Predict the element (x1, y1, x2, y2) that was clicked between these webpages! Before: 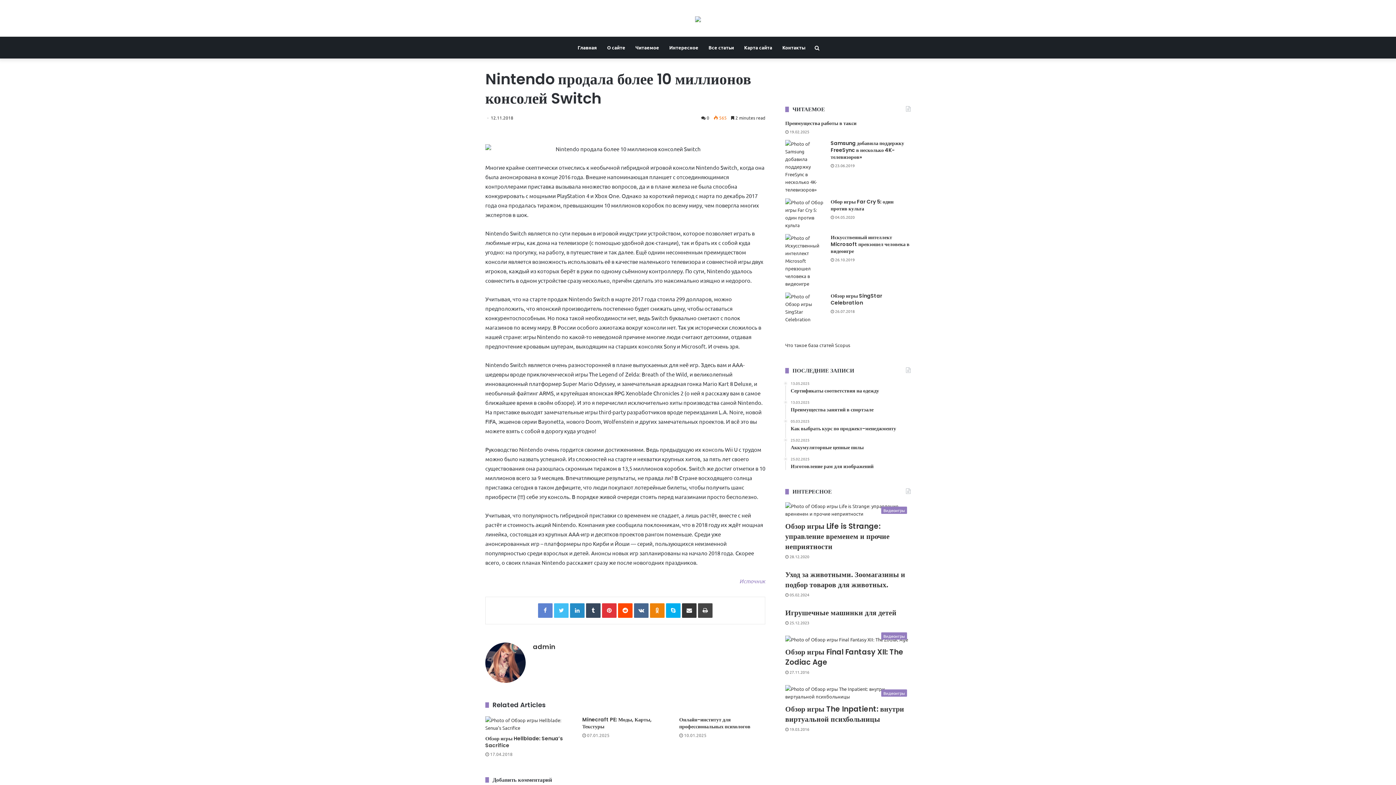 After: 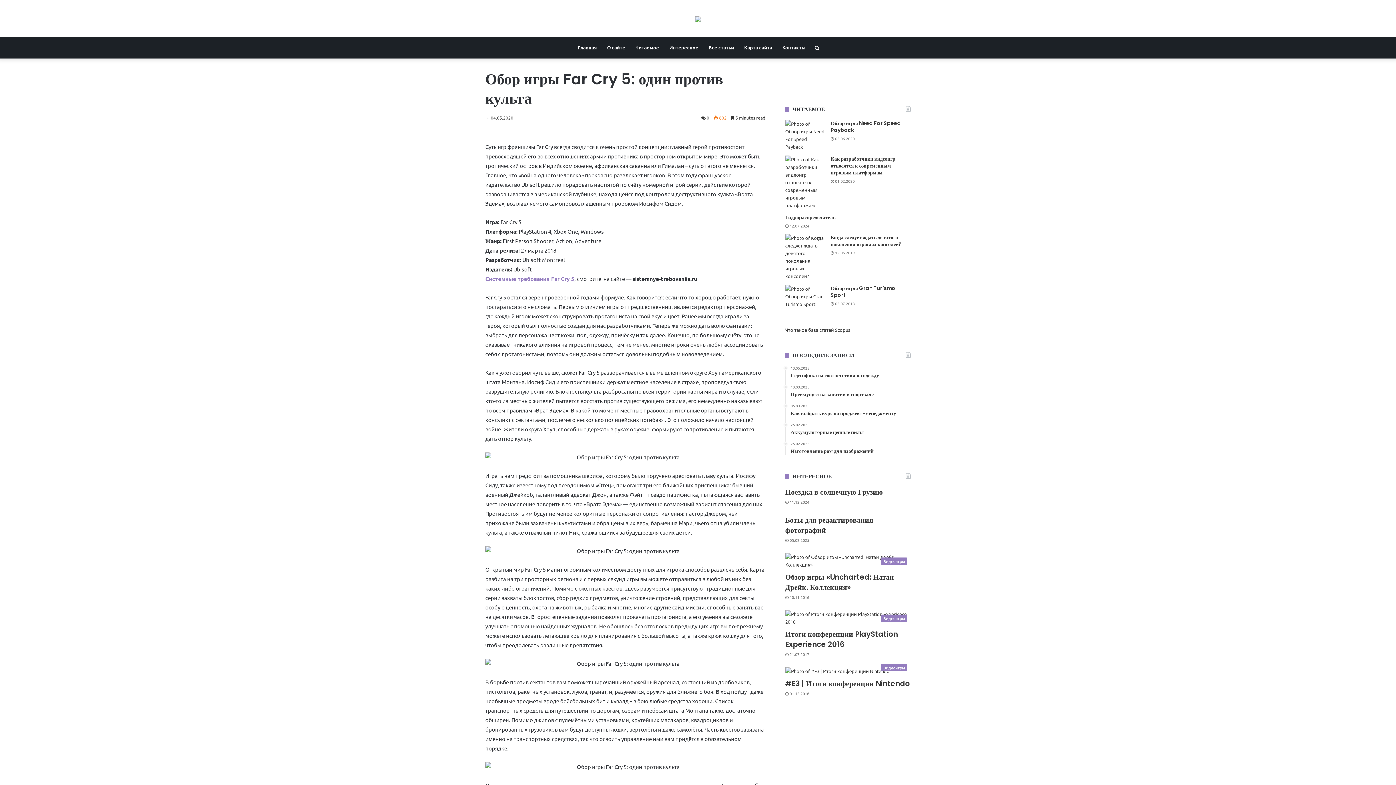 Action: bbox: (830, 198, 893, 212) label: Обор игры Far Cry 5: один против культа